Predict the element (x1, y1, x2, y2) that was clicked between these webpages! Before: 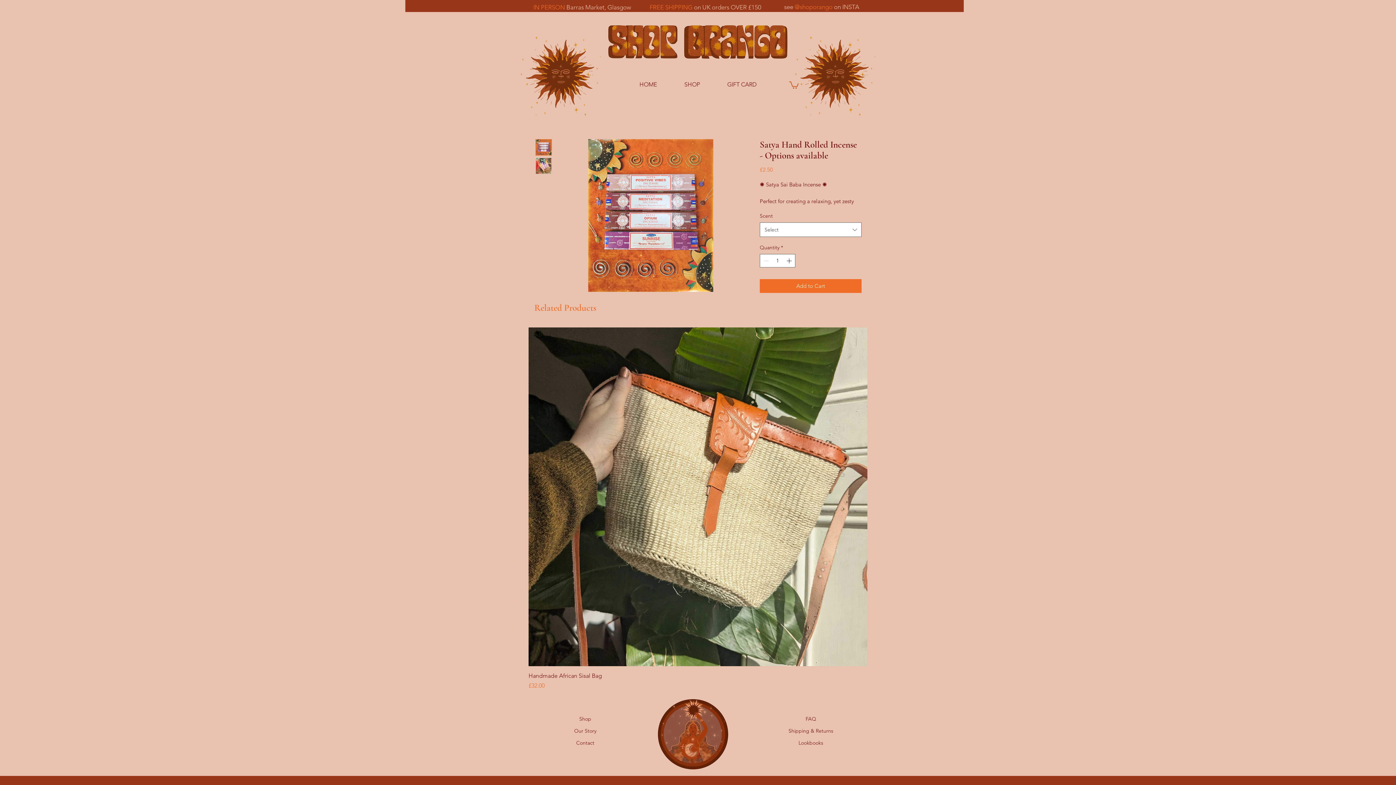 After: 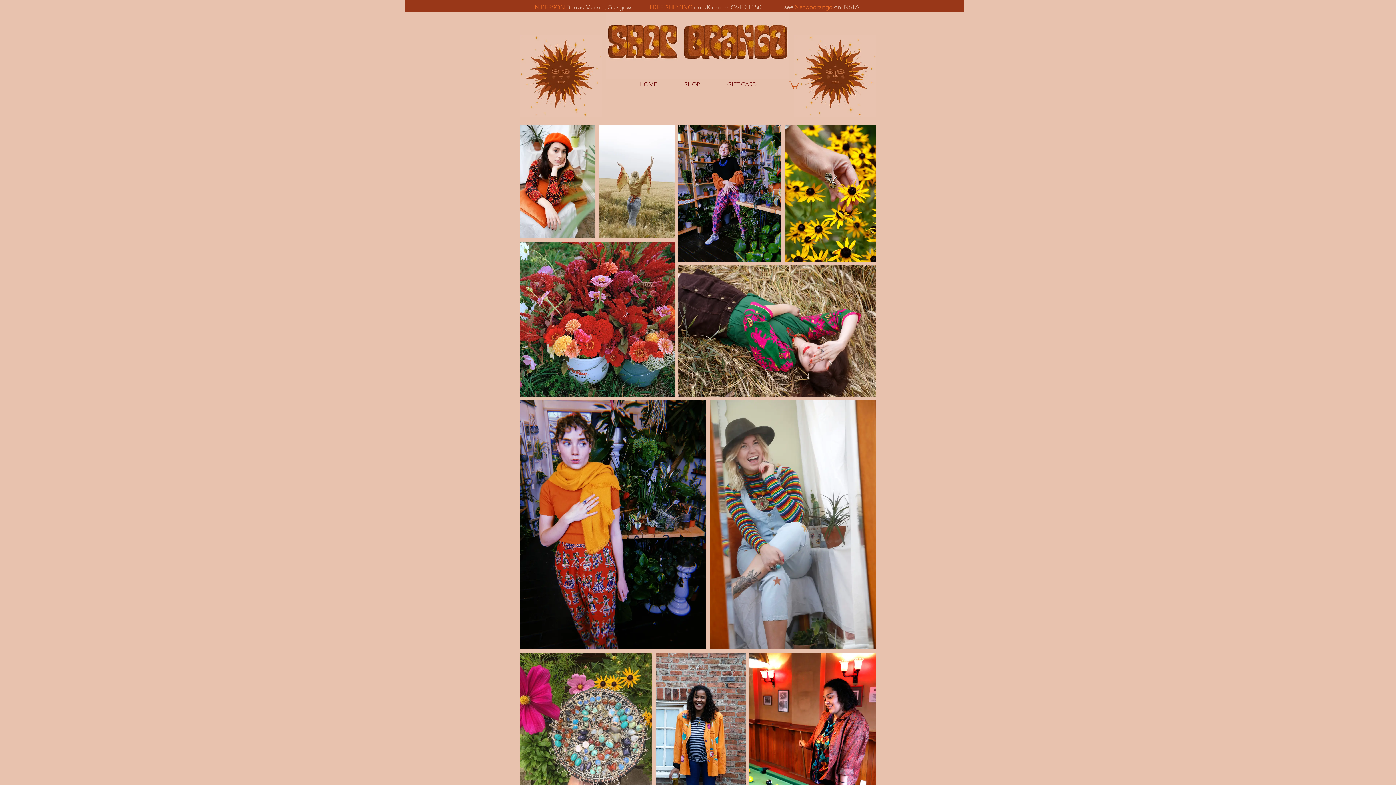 Action: bbox: (798, 740, 823, 746) label: Lookbooks